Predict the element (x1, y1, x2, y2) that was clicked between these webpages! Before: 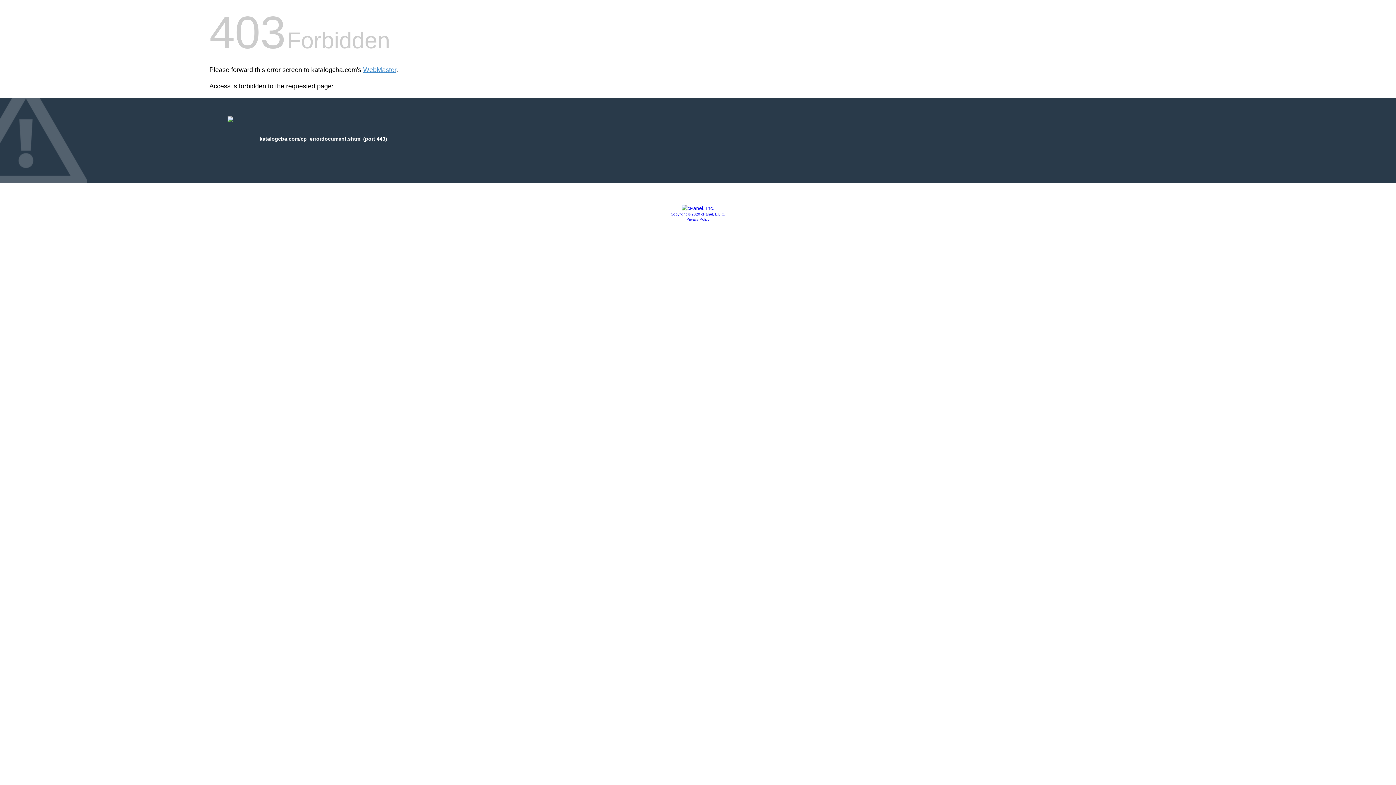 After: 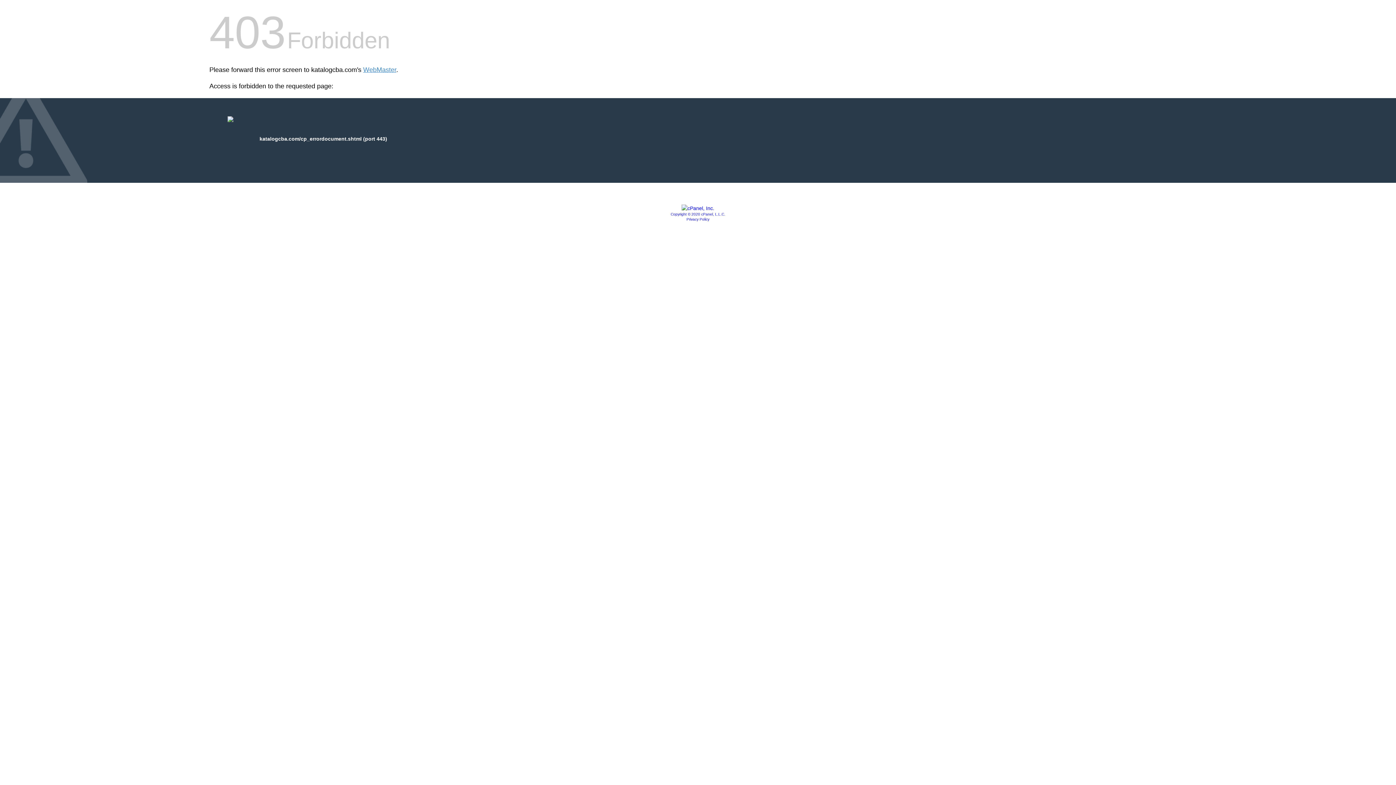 Action: label: Copyright © 2020 cPanel, L.L.C. bbox: (670, 212, 725, 216)